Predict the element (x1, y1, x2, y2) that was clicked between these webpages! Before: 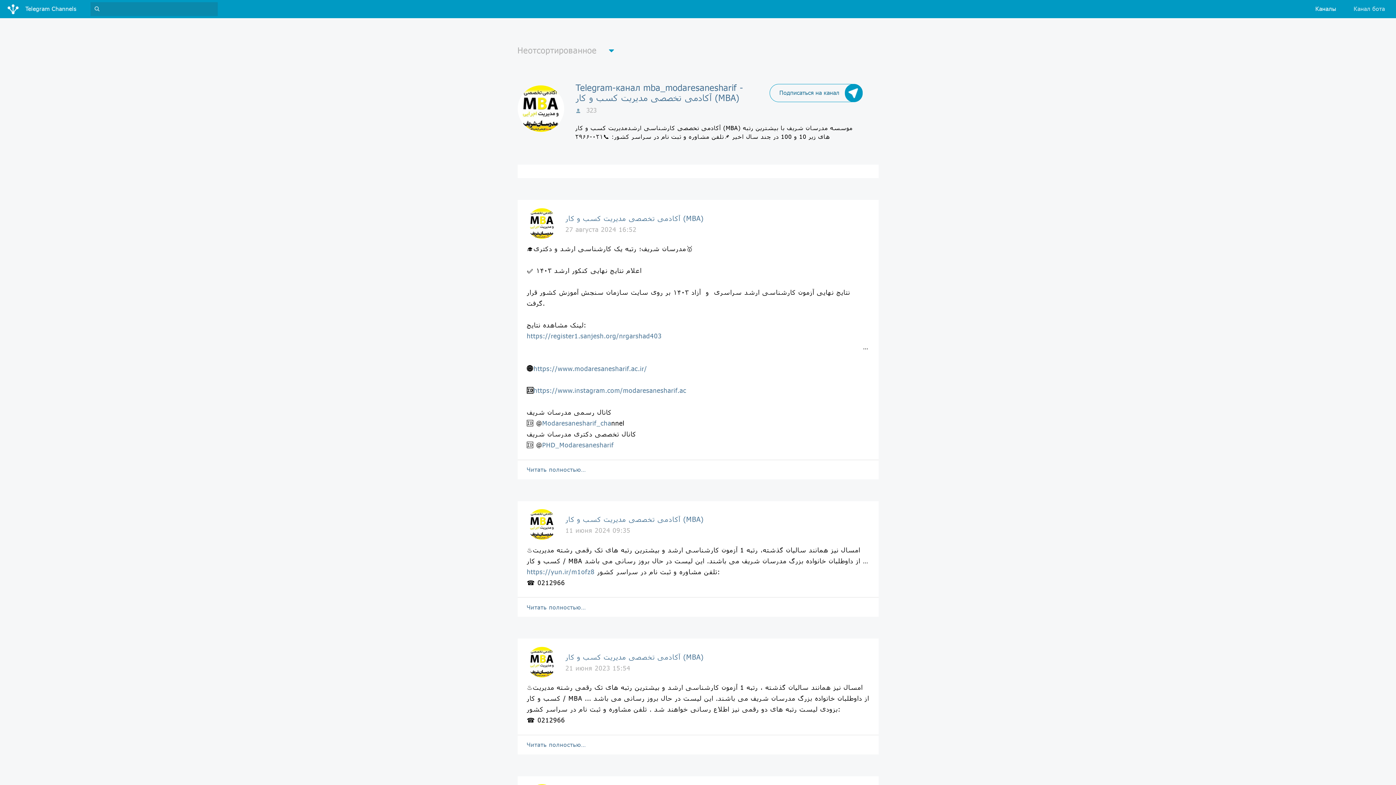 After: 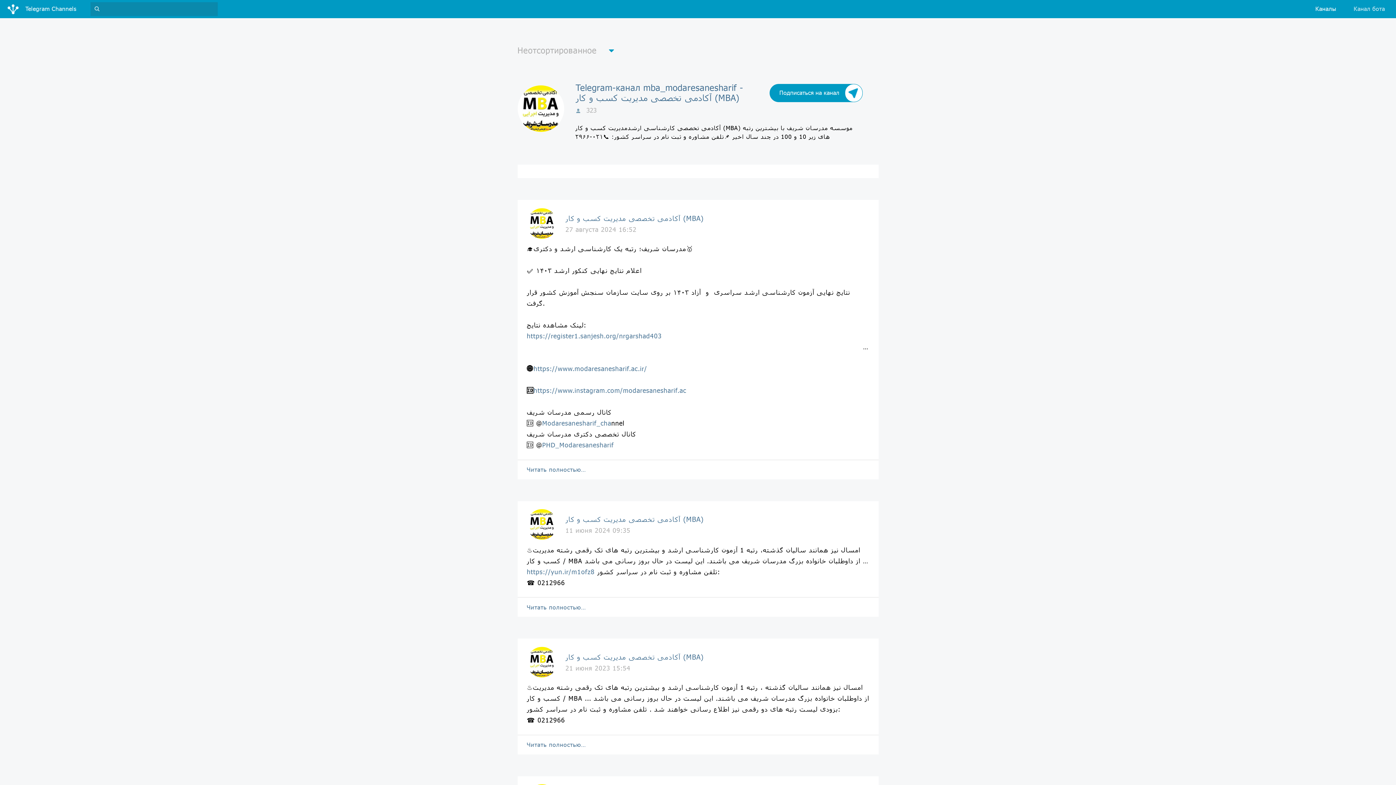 Action: bbox: (769, 84, 862, 102) label: Подписаться на канал